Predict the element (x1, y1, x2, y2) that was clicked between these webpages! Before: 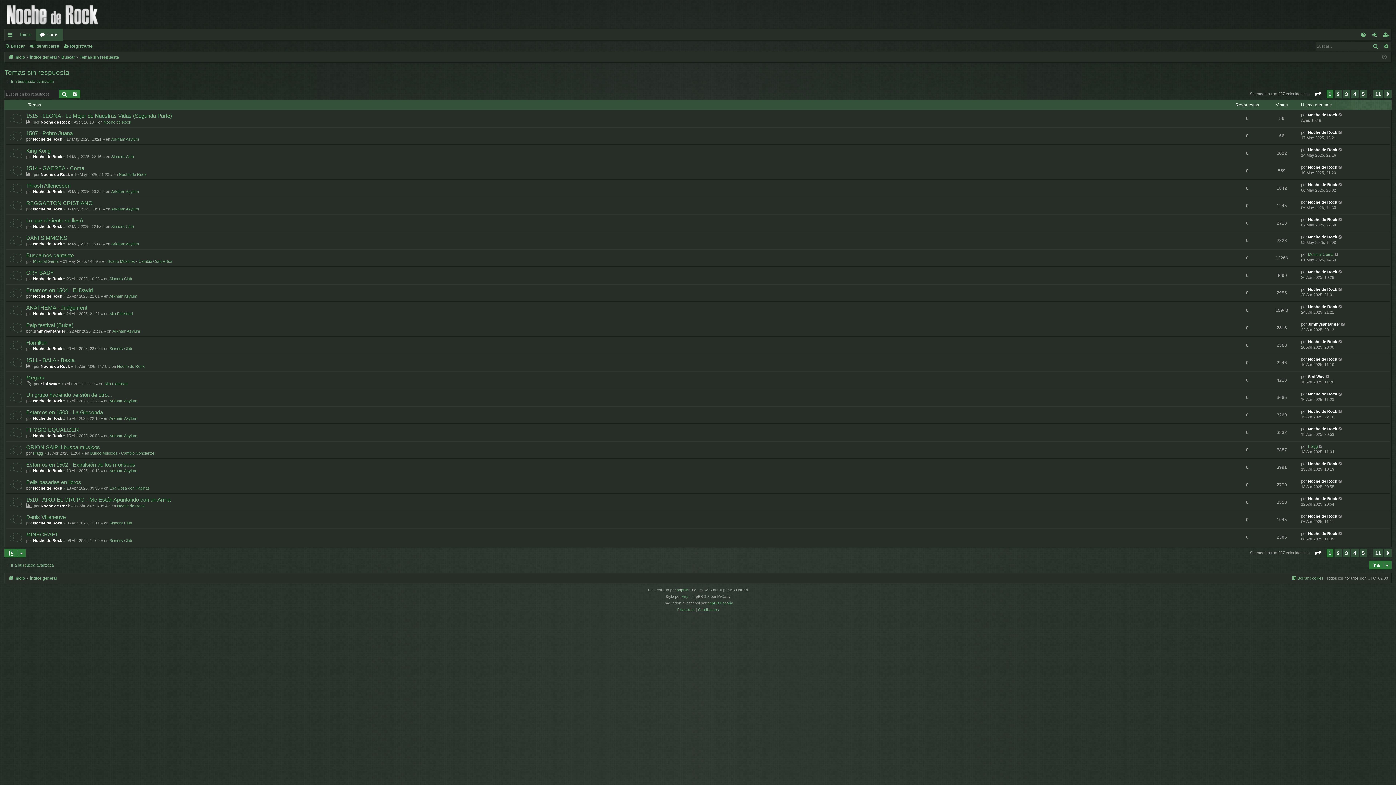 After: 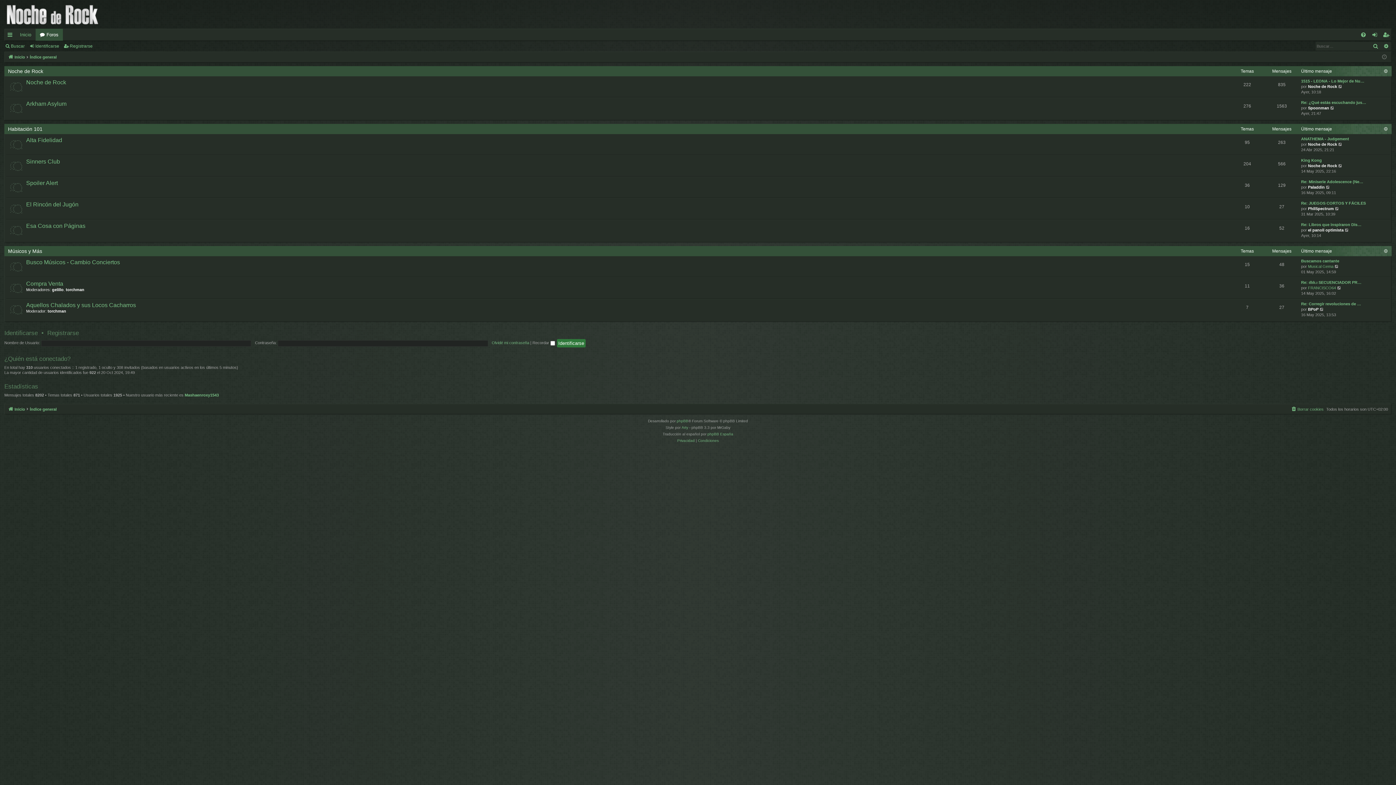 Action: label: Índice general bbox: (29, 53, 56, 61)